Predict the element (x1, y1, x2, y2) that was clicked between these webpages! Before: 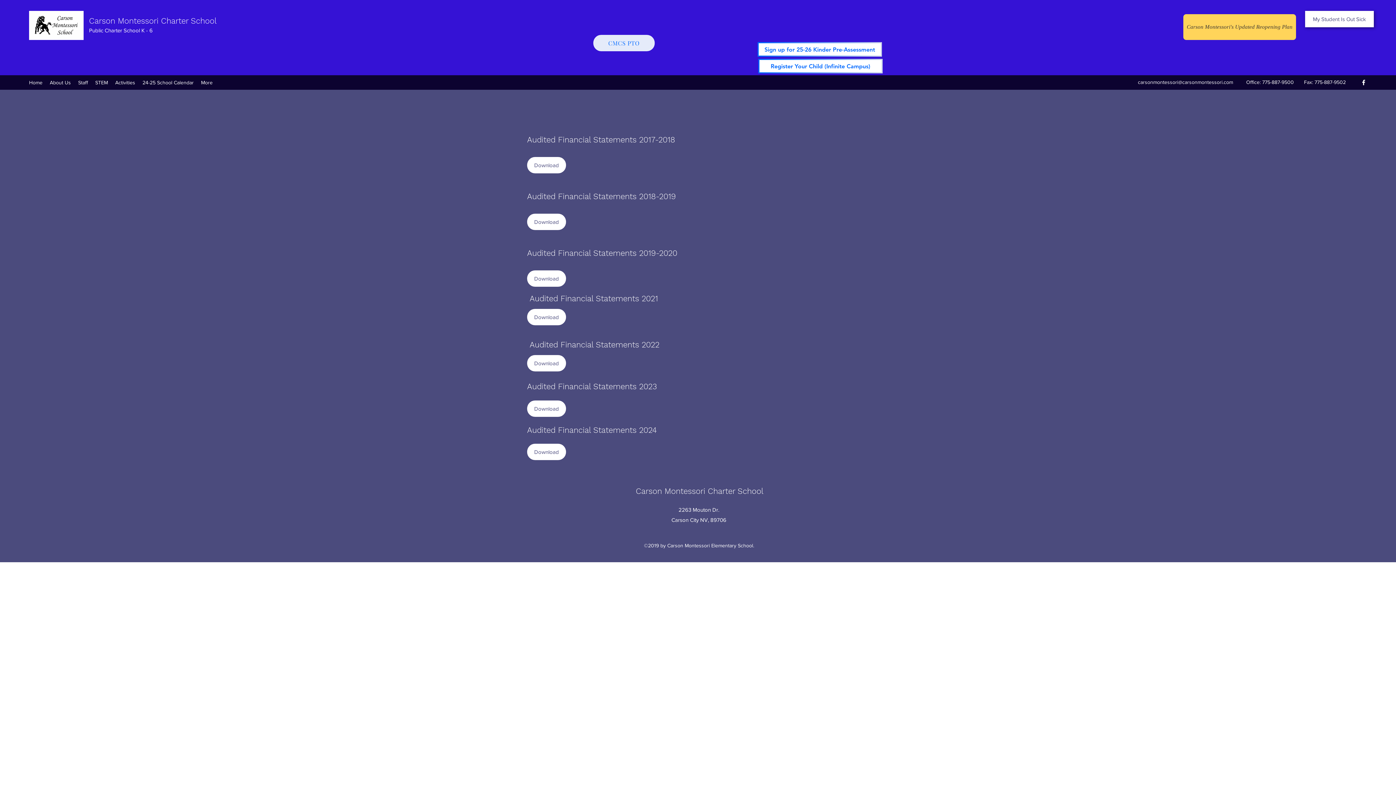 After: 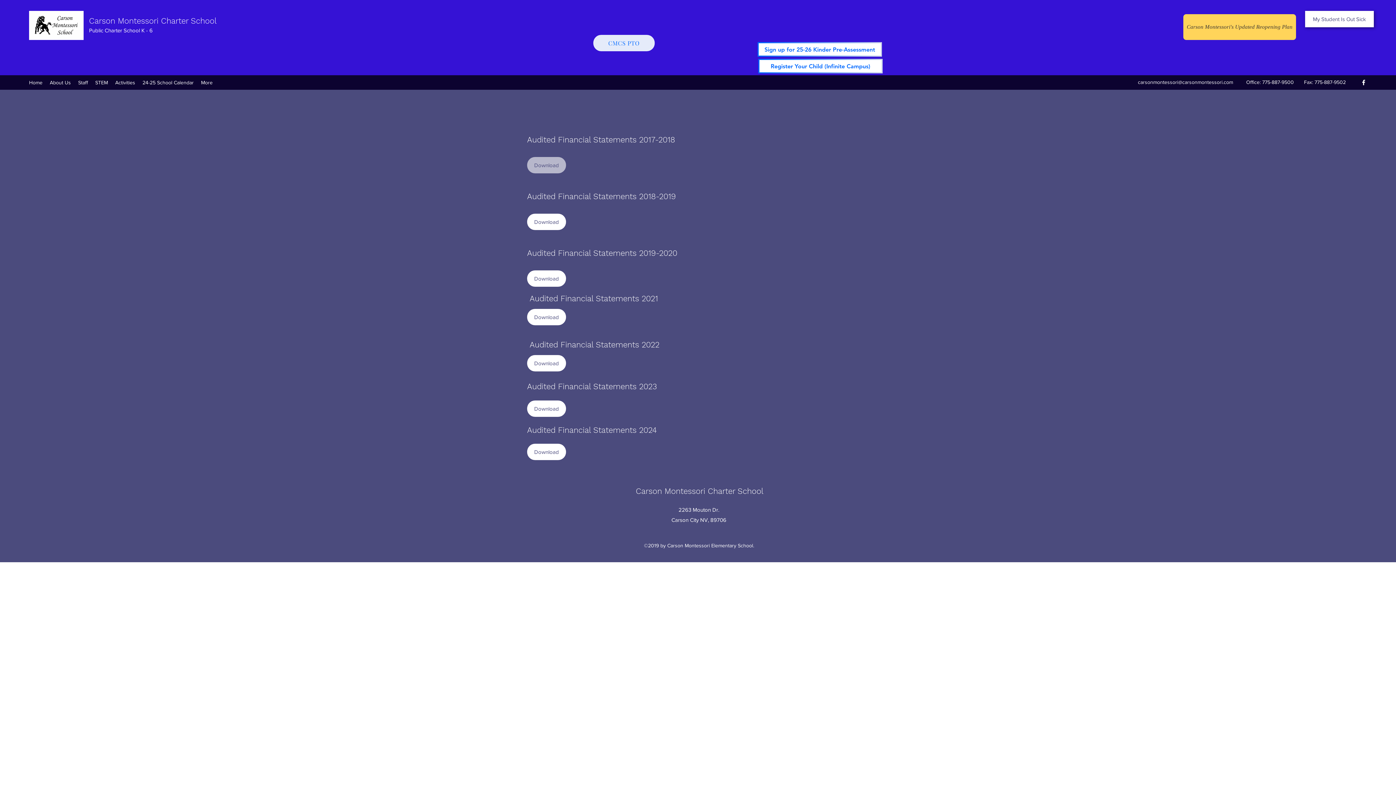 Action: bbox: (527, 157, 566, 173) label: Download